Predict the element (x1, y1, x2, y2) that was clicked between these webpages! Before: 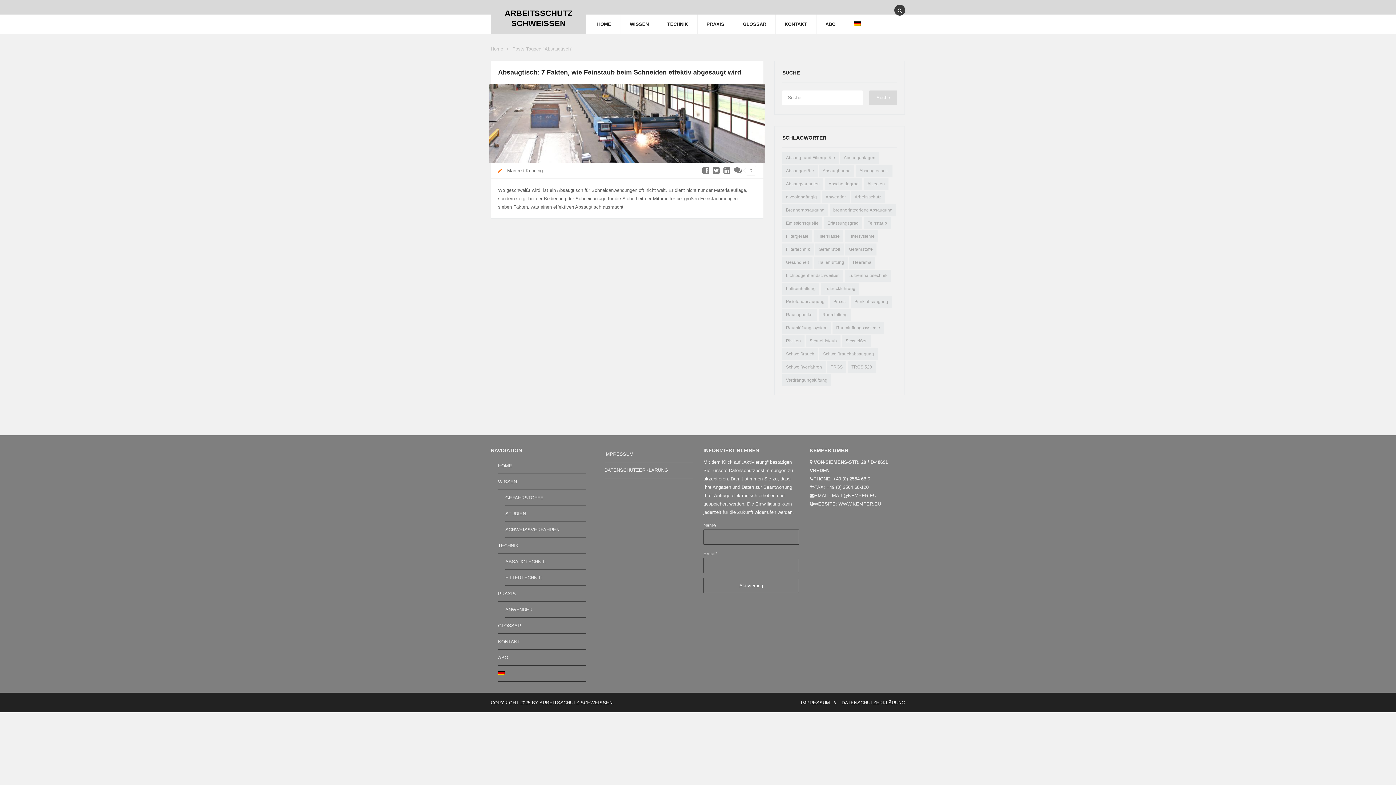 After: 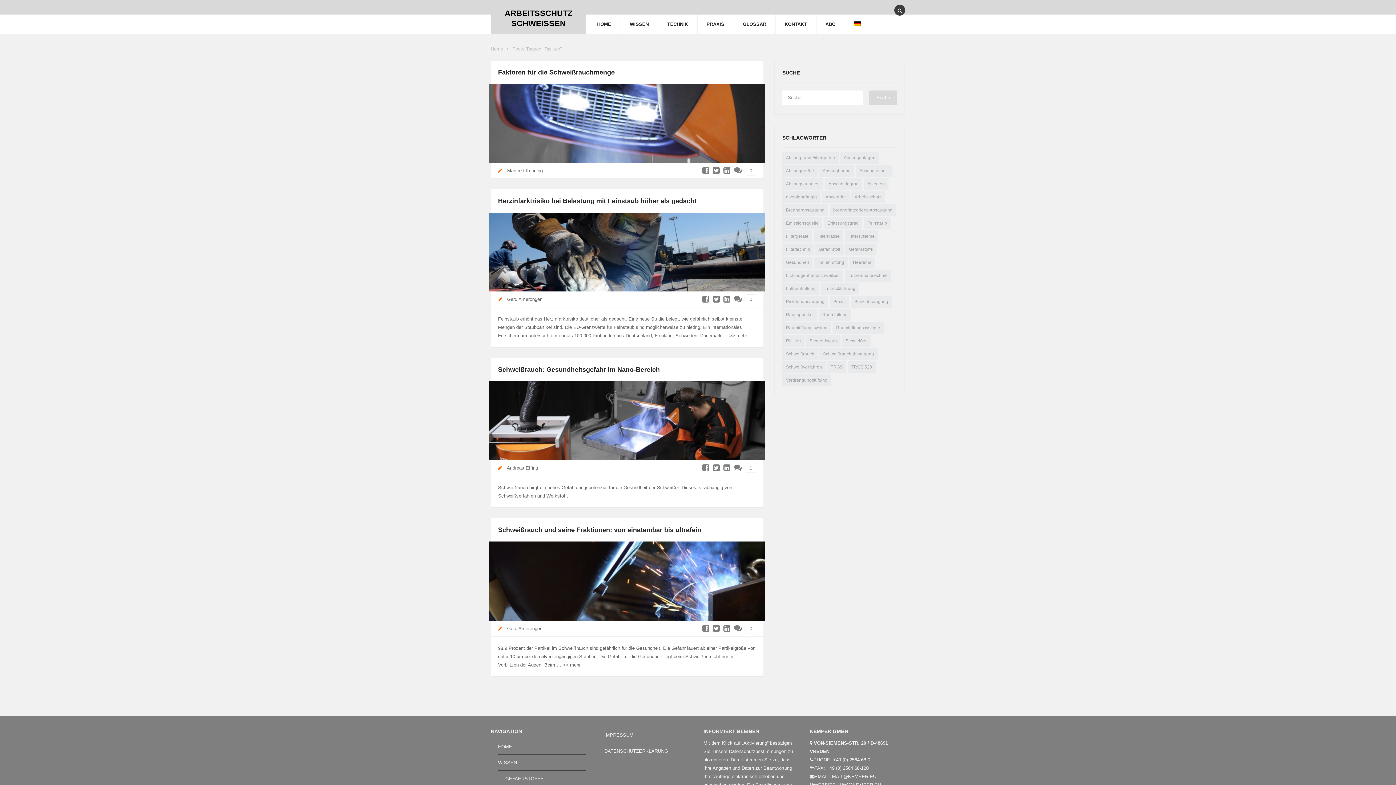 Action: label: Risiken bbox: (782, 335, 804, 347)